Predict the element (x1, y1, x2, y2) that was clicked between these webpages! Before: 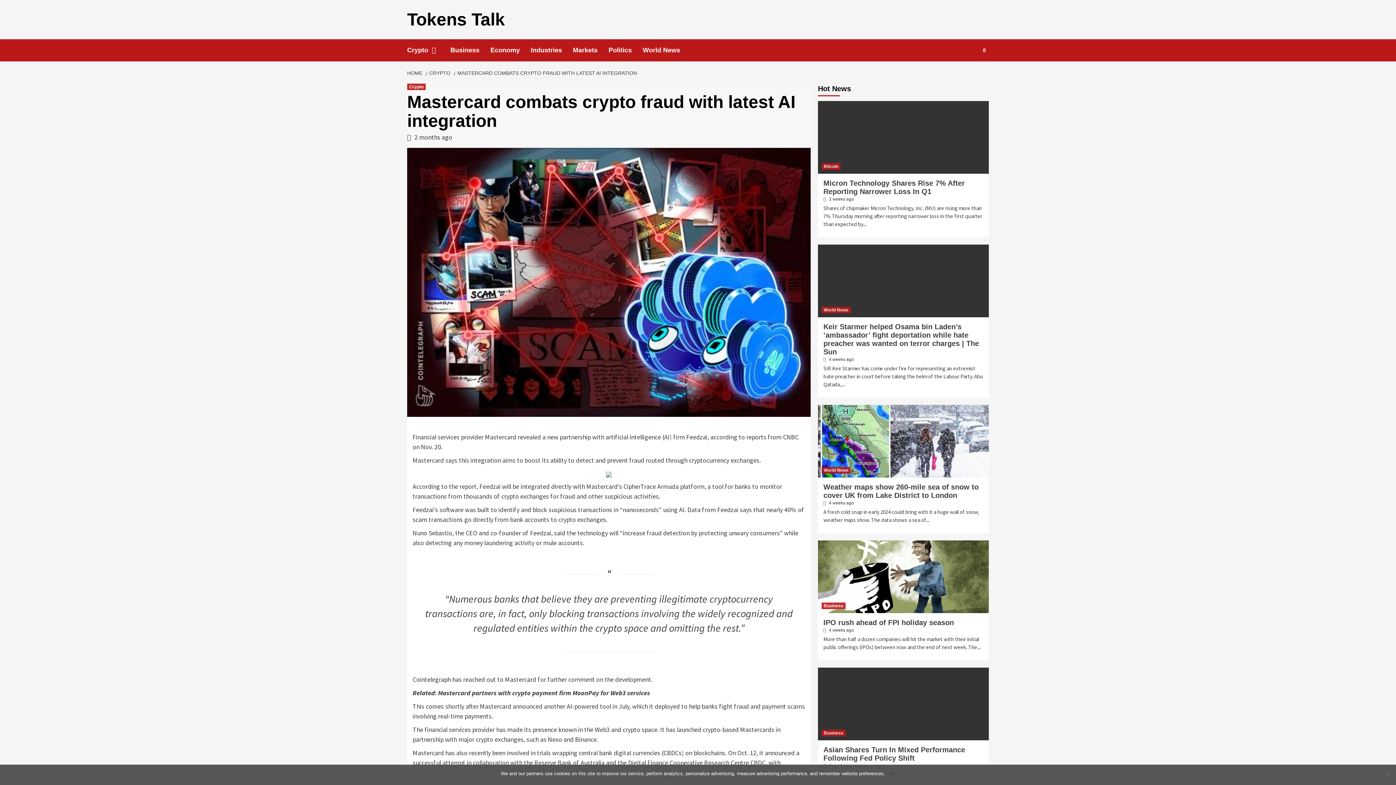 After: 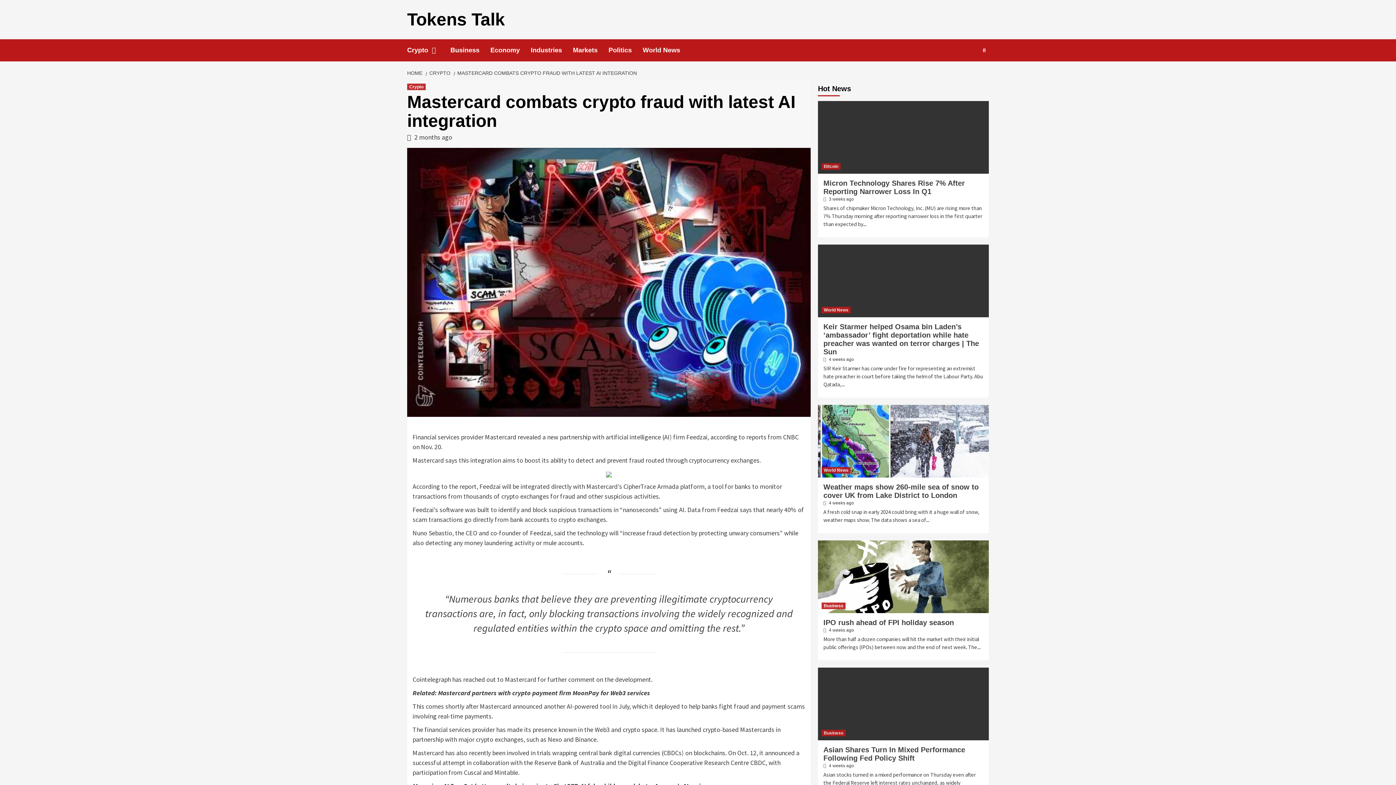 Action: label: Ok bbox: (889, 770, 895, 777)